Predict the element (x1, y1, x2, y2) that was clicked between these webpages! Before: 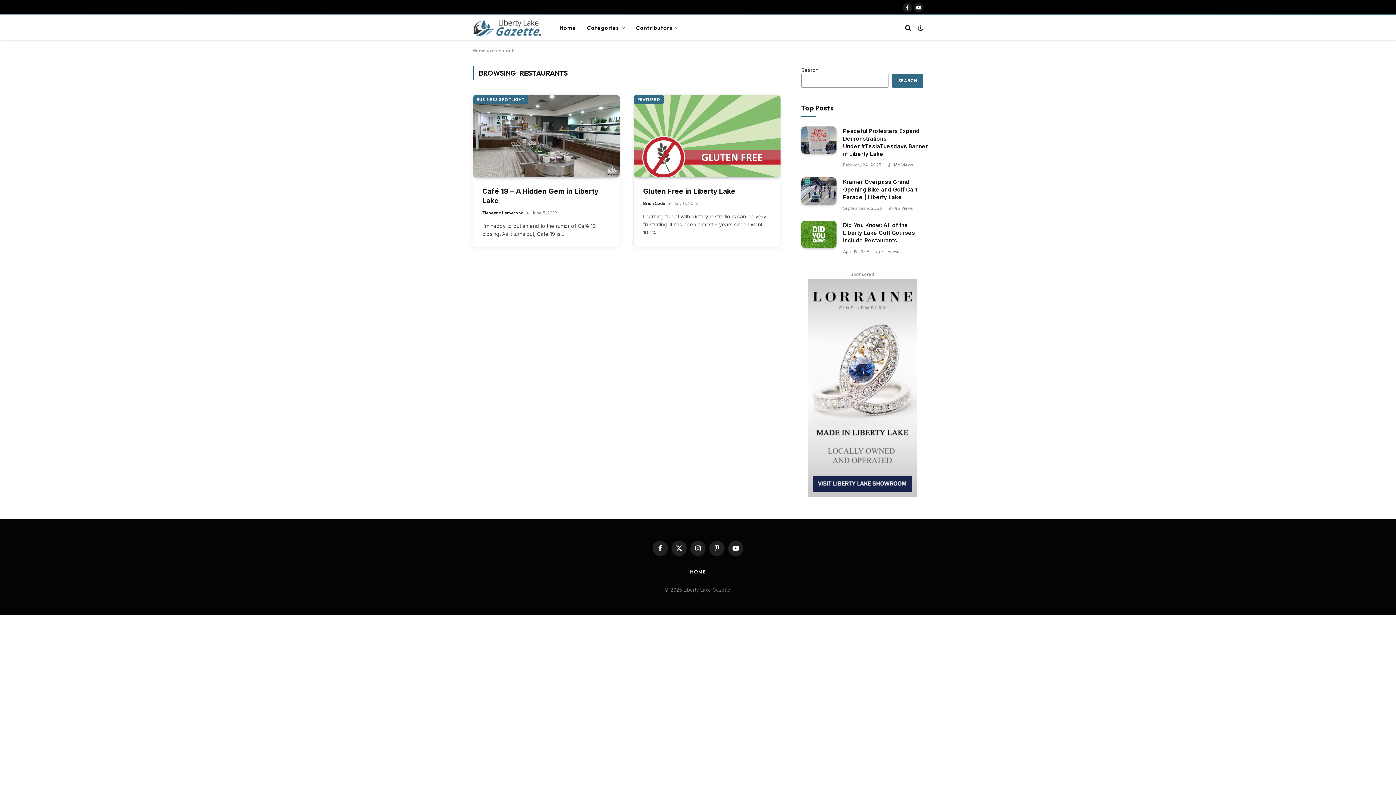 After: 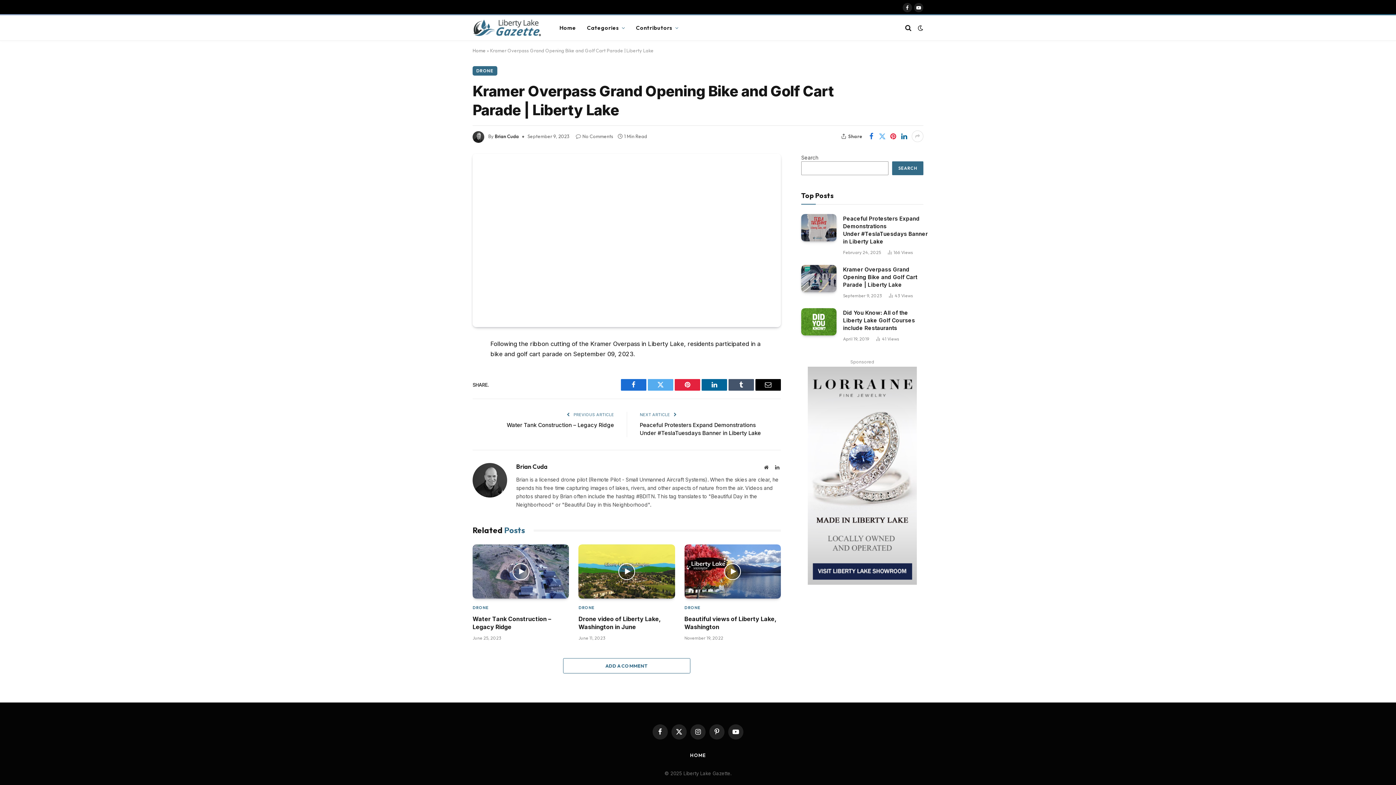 Action: bbox: (843, 178, 923, 201) label: Kramer Overpass Grand Opening Bike and Golf Cart Parade | Liberty Lake